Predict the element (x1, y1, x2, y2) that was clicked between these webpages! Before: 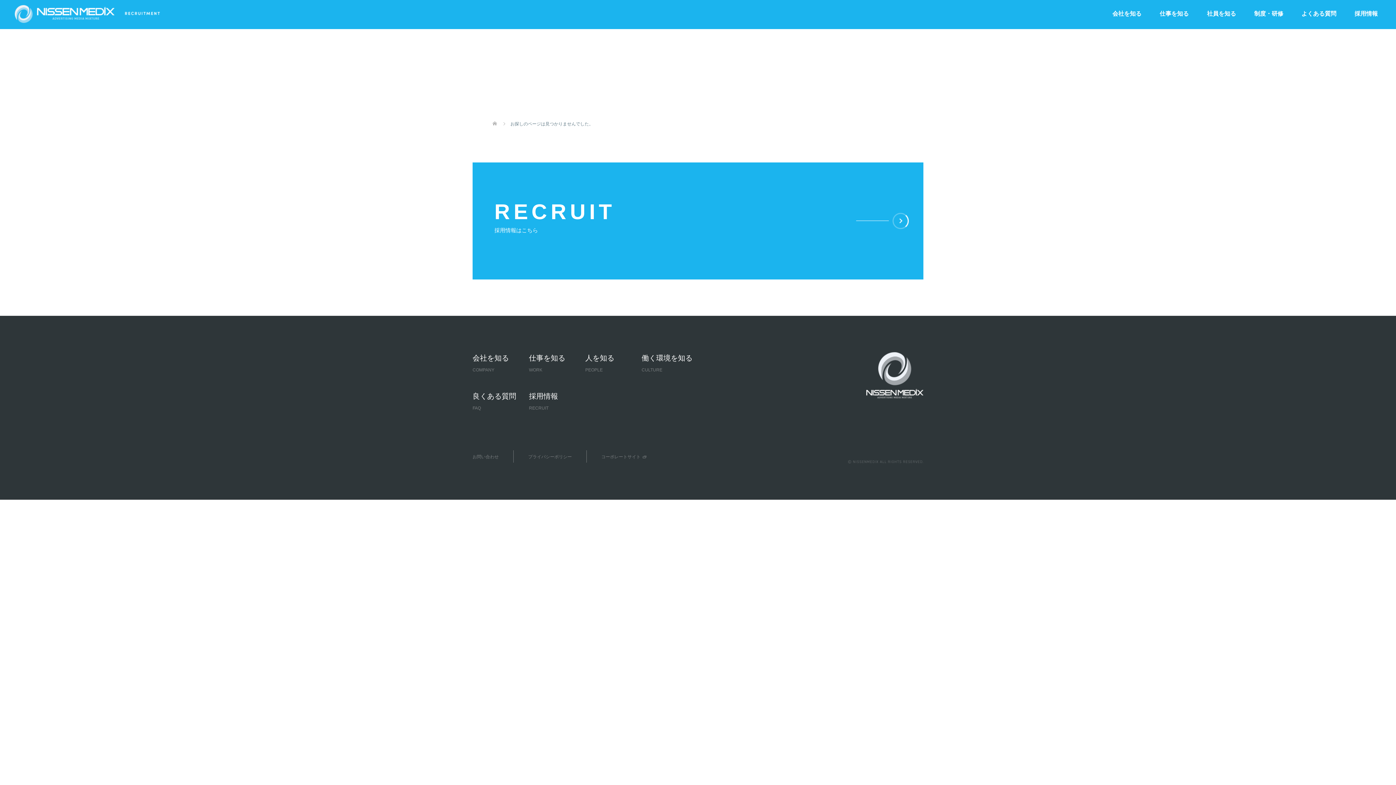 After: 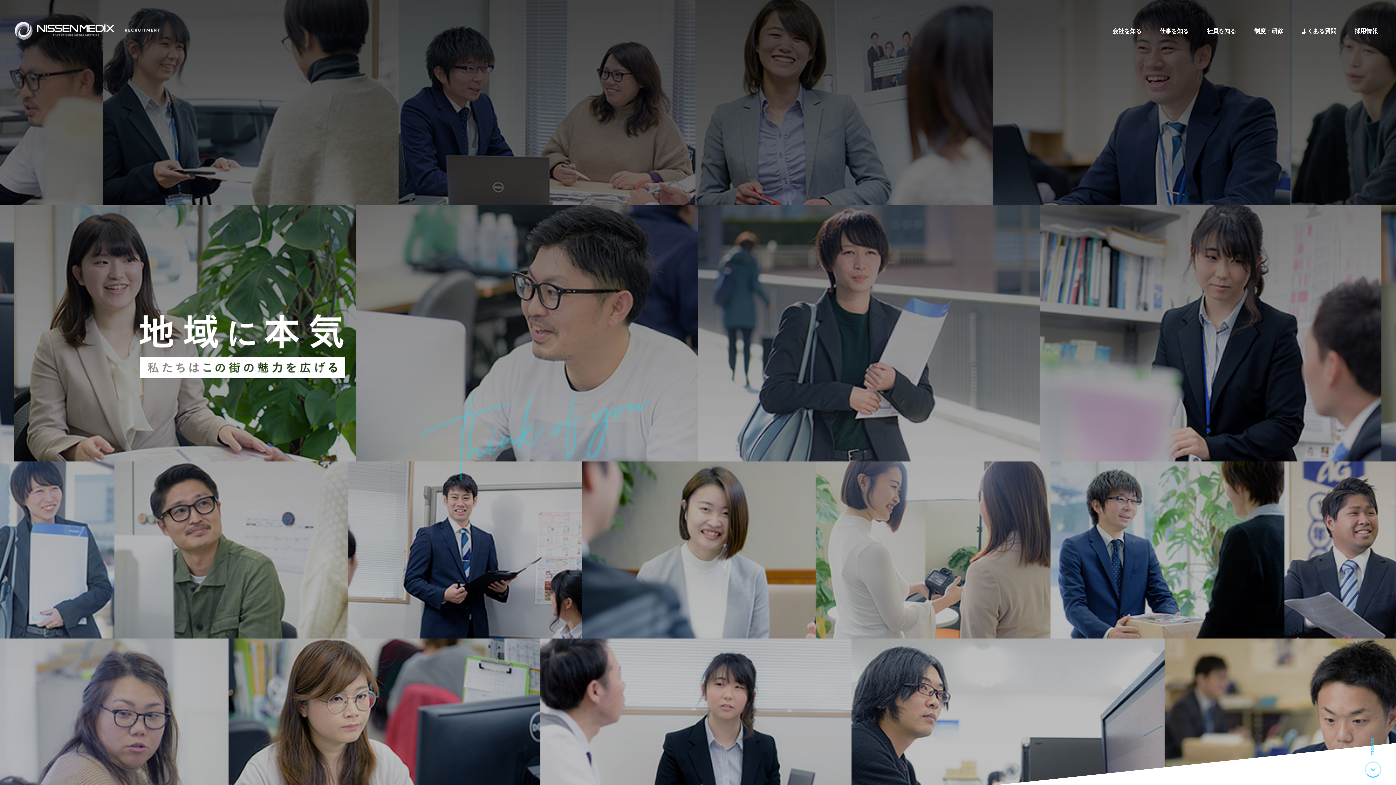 Action: bbox: (14, 13, 160, 20)